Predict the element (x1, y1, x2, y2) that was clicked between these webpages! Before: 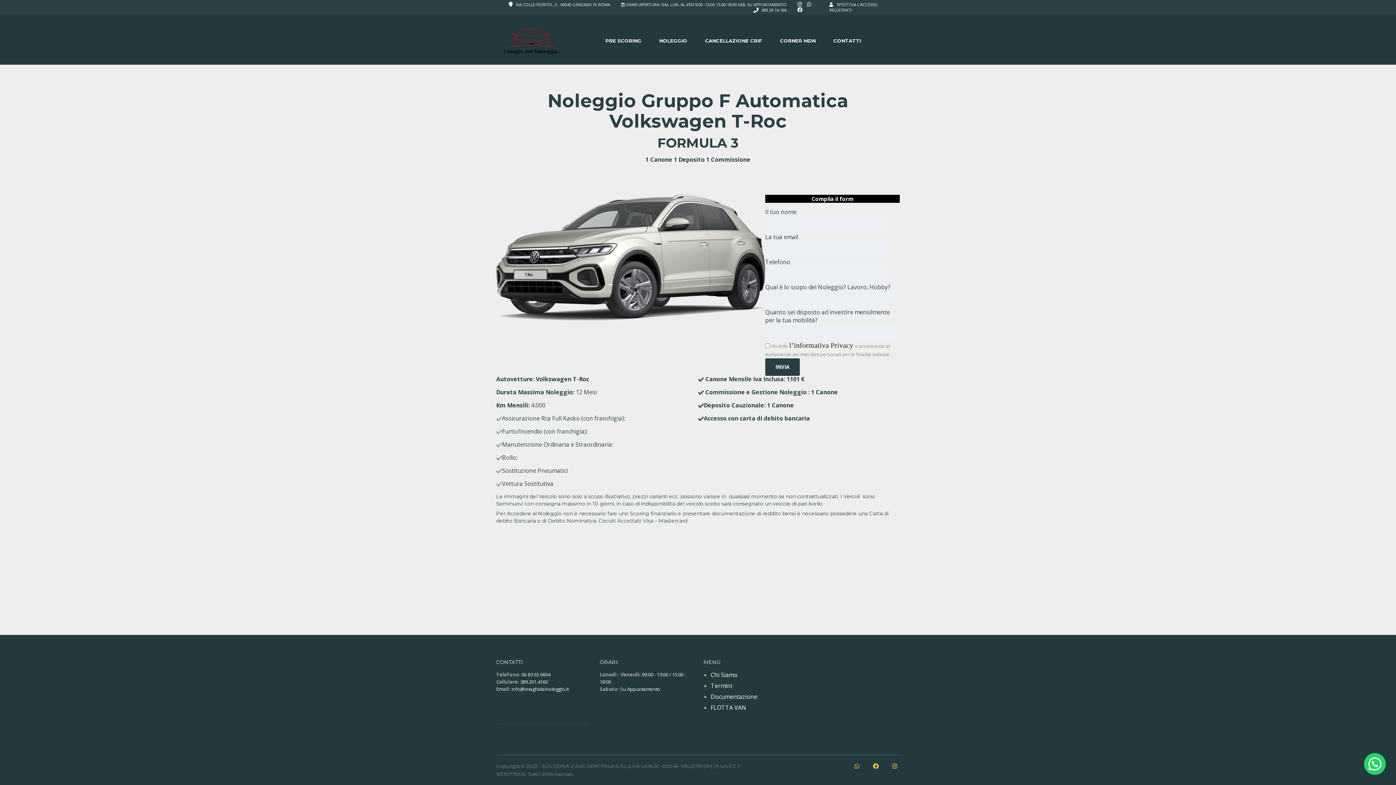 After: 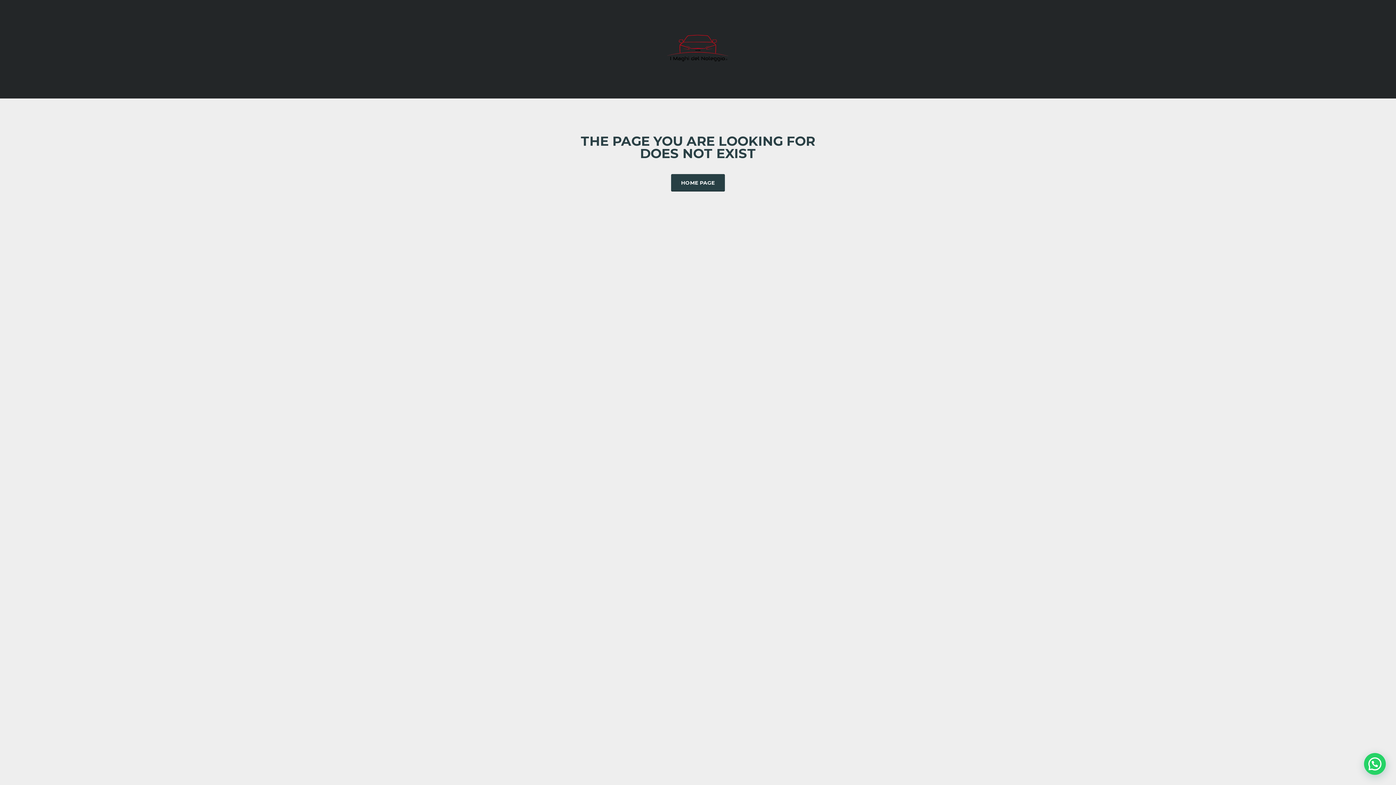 Action: label: EFFETTUA L'ACCESSO bbox: (829, 1, 877, 7)